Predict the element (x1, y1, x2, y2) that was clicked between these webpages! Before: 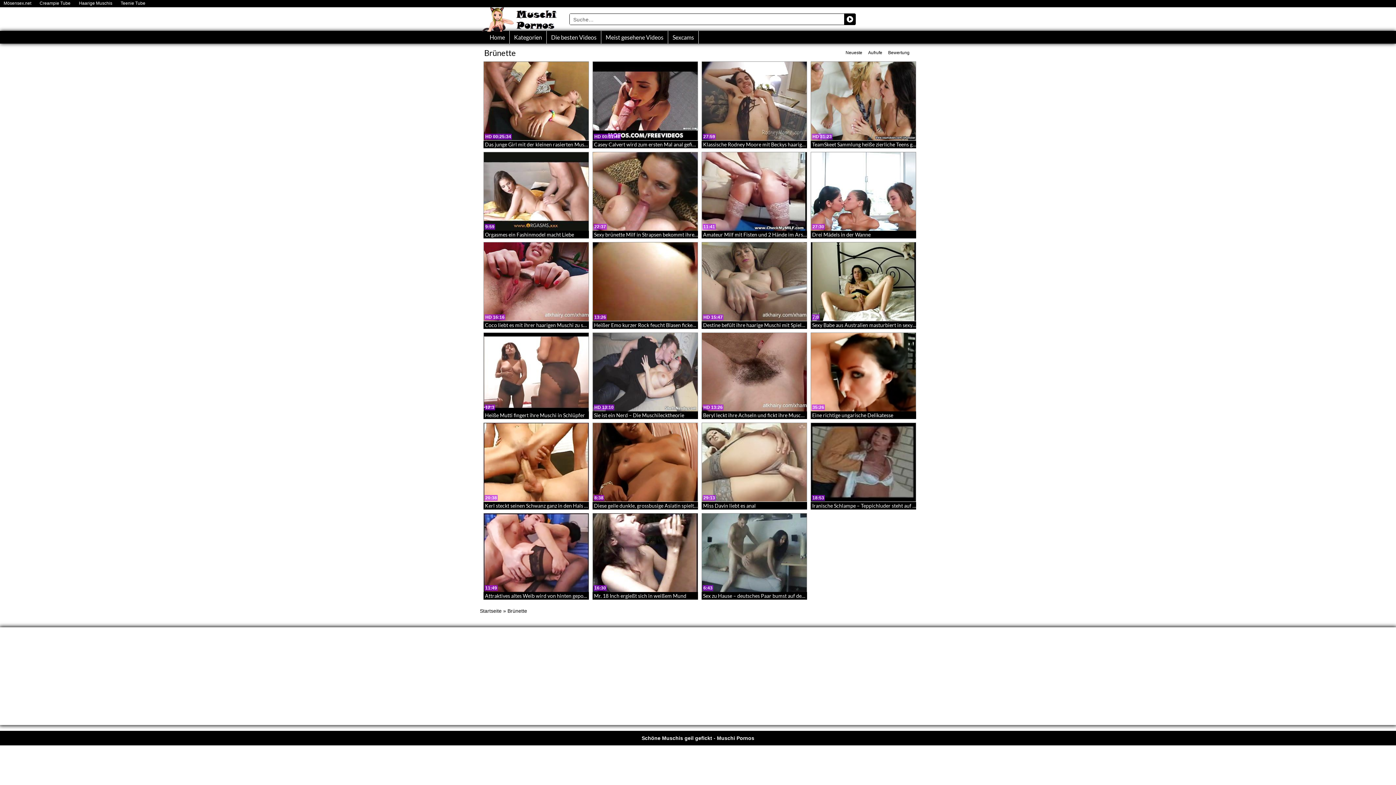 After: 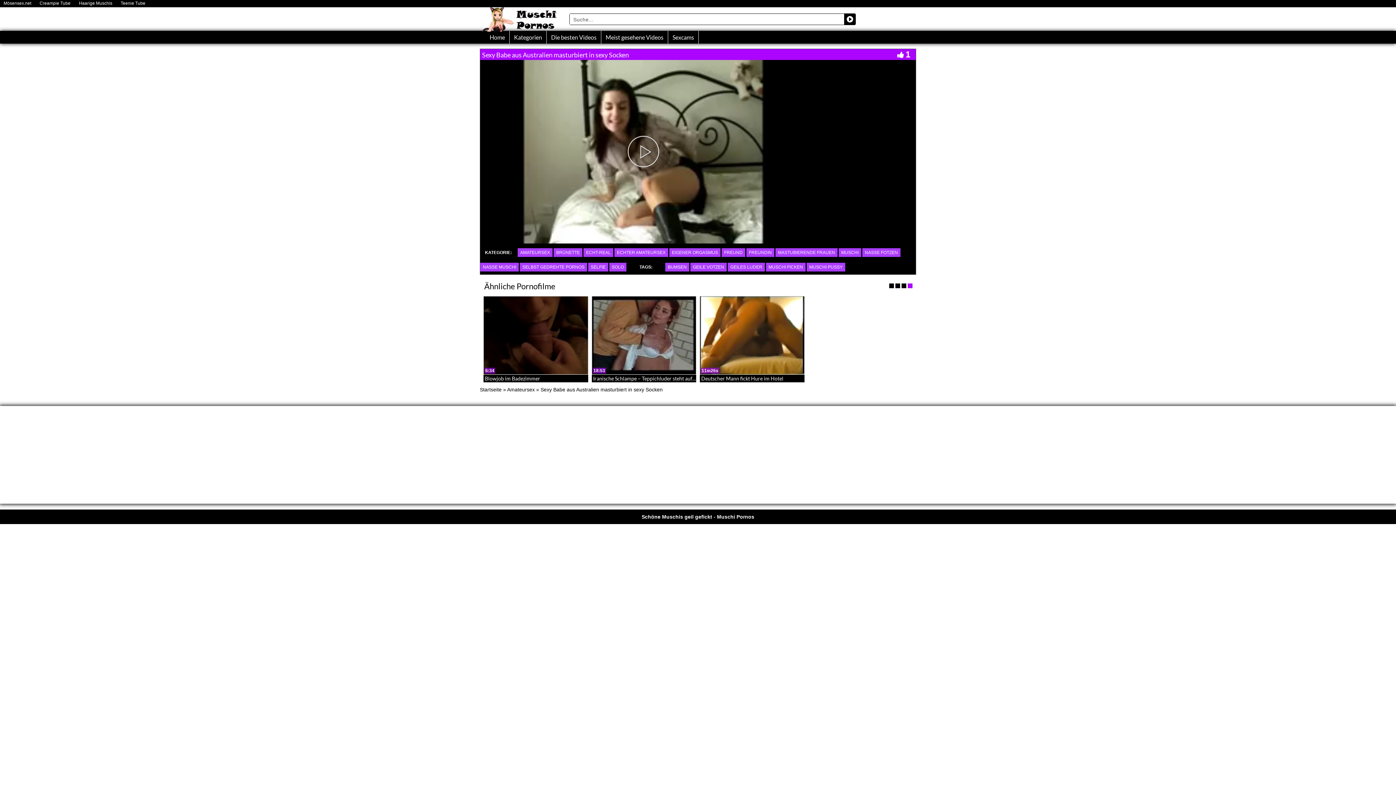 Action: bbox: (810, 242, 916, 321)